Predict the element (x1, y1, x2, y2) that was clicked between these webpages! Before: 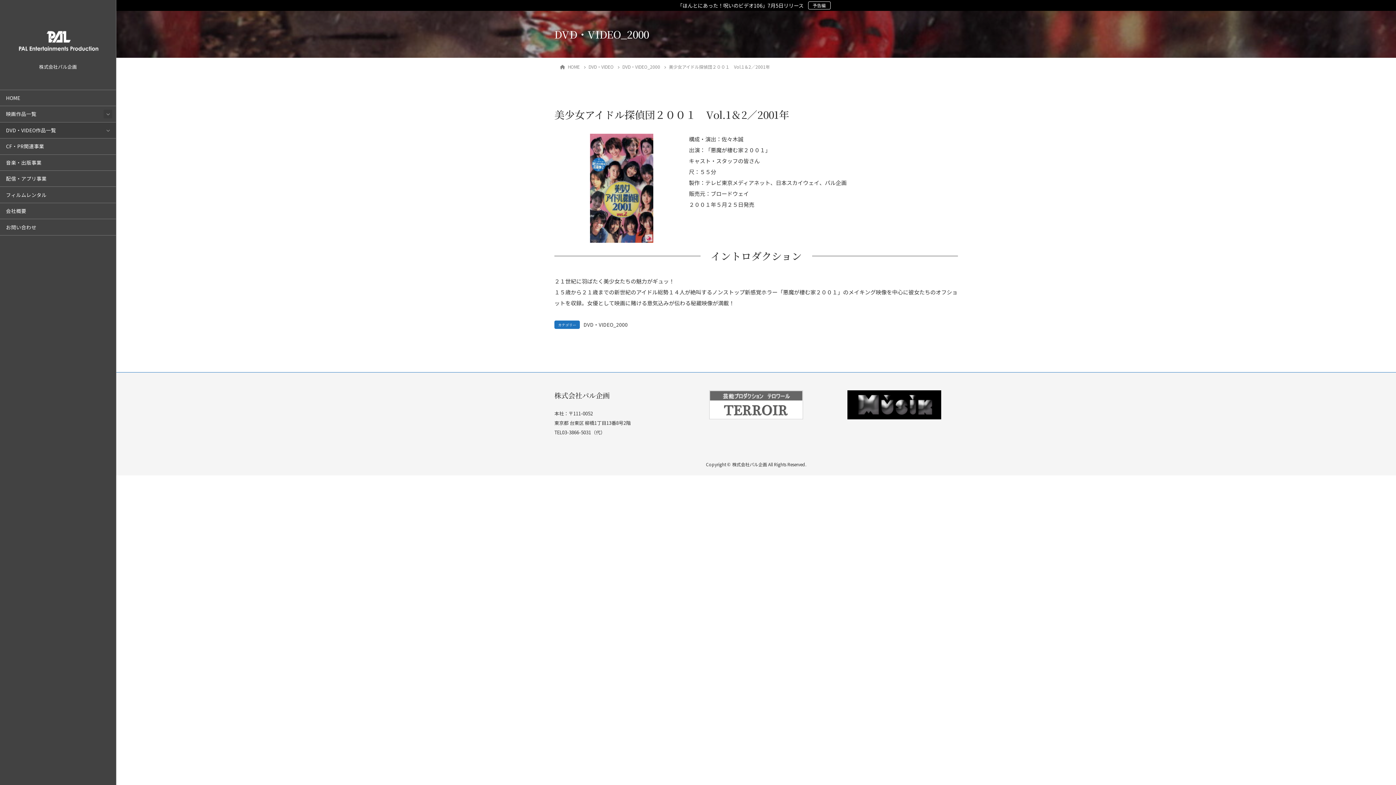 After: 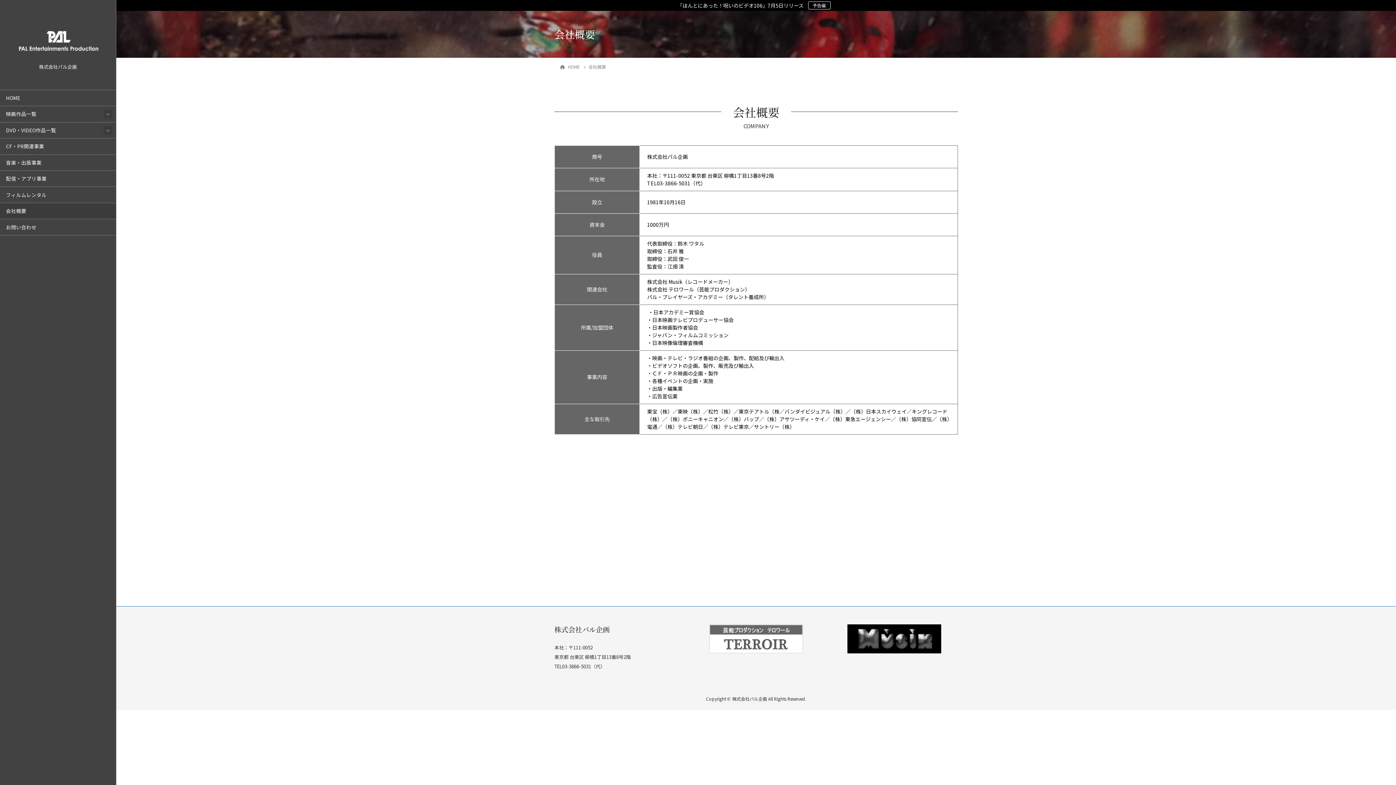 Action: bbox: (0, 203, 116, 219) label: 会社概要